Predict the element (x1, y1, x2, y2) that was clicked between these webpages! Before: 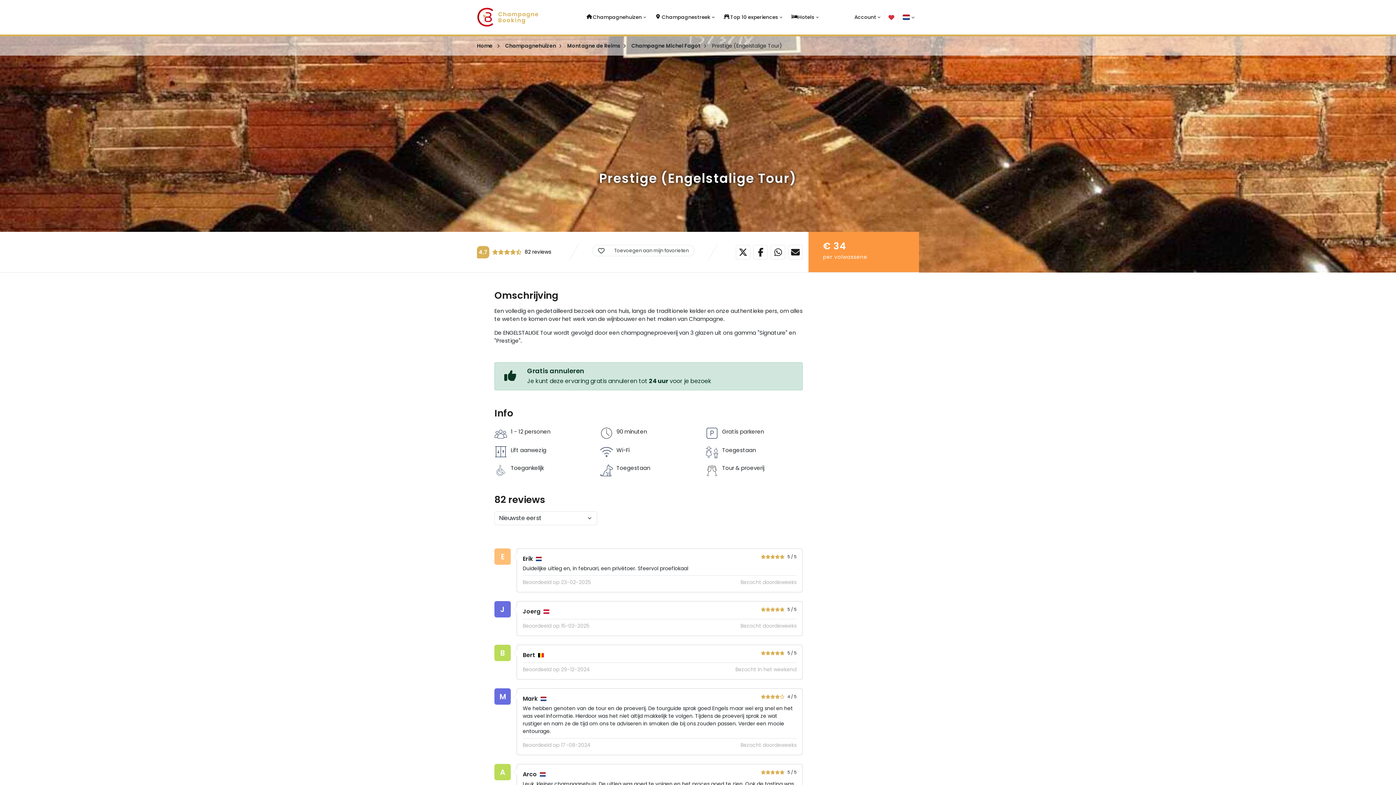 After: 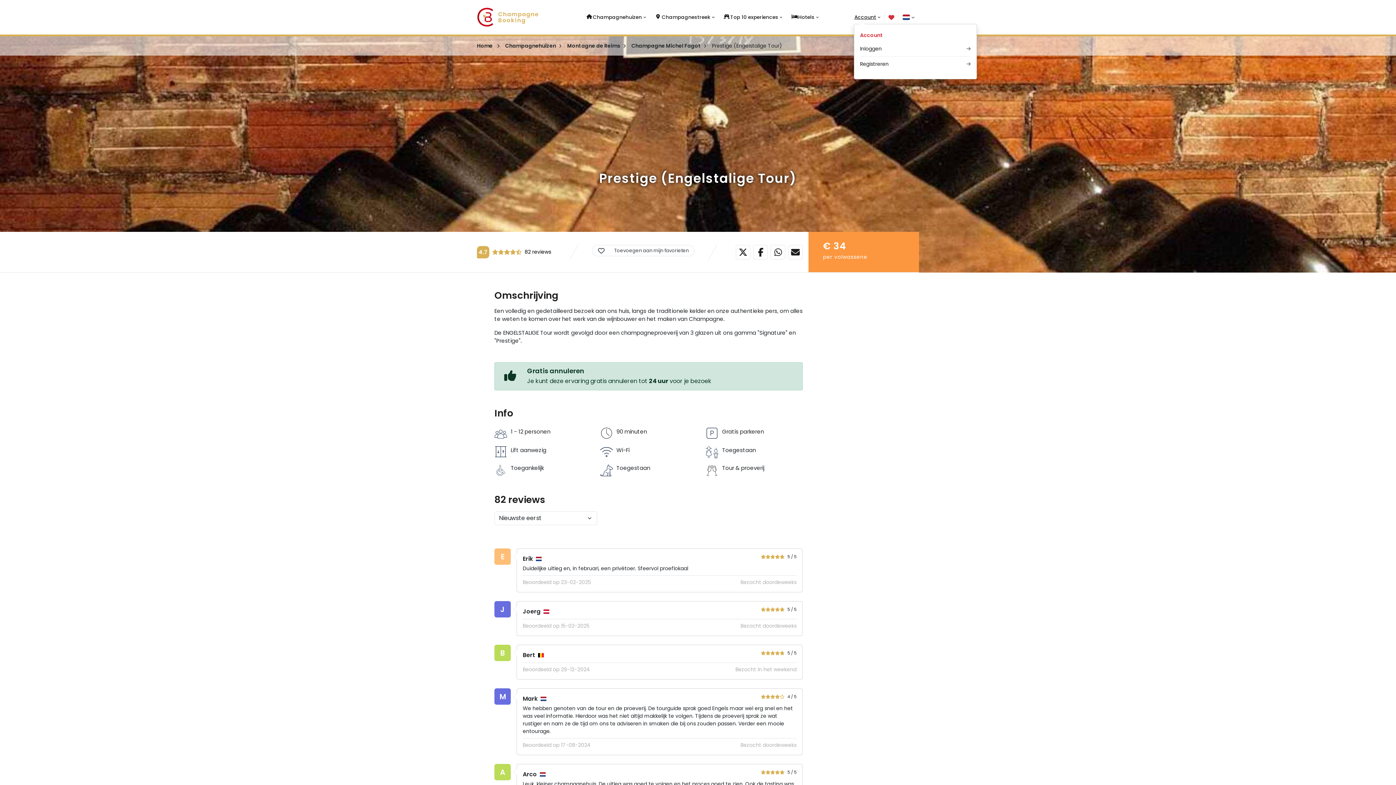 Action: label: Account bbox: (854, 10, 881, 23)